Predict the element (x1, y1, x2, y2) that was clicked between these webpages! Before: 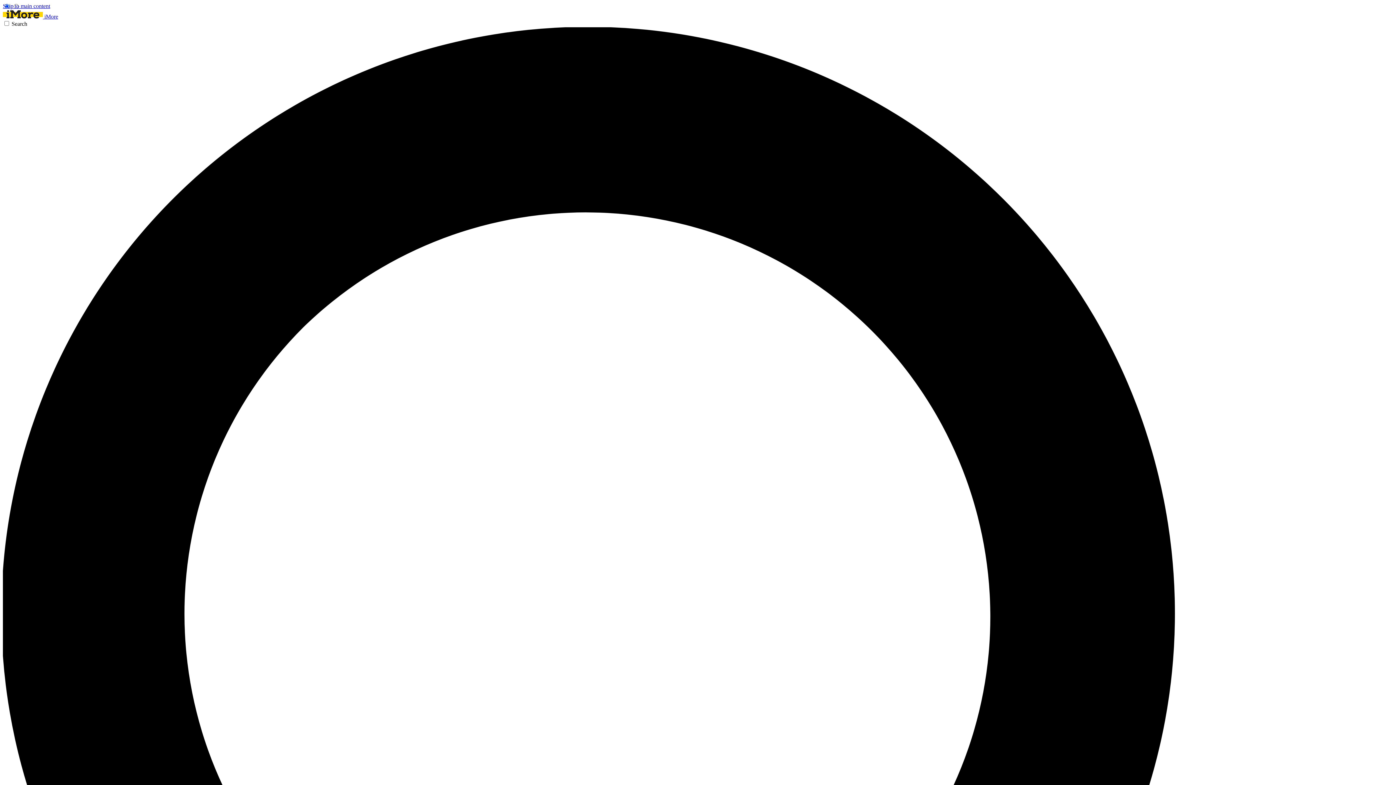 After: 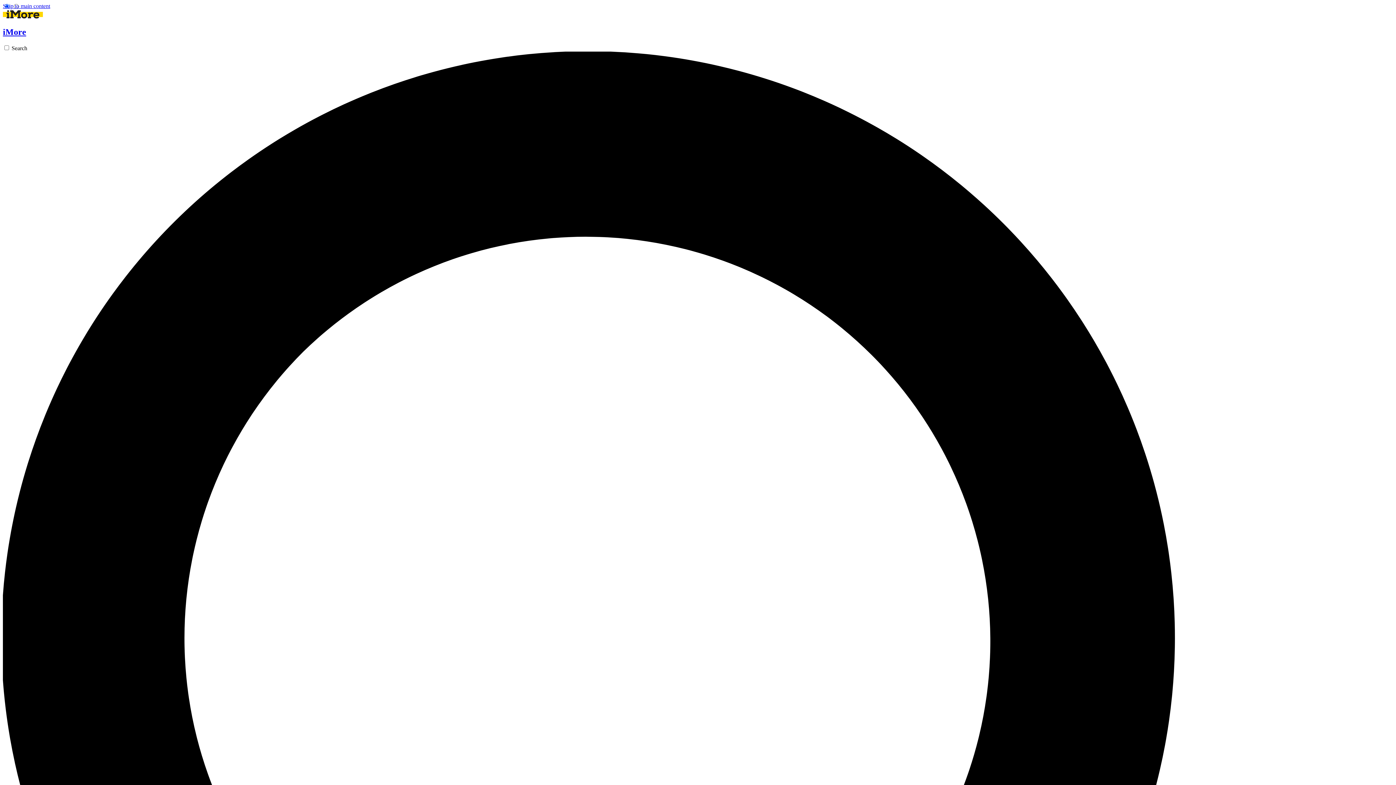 Action: label:  iMore bbox: (2, 13, 58, 19)